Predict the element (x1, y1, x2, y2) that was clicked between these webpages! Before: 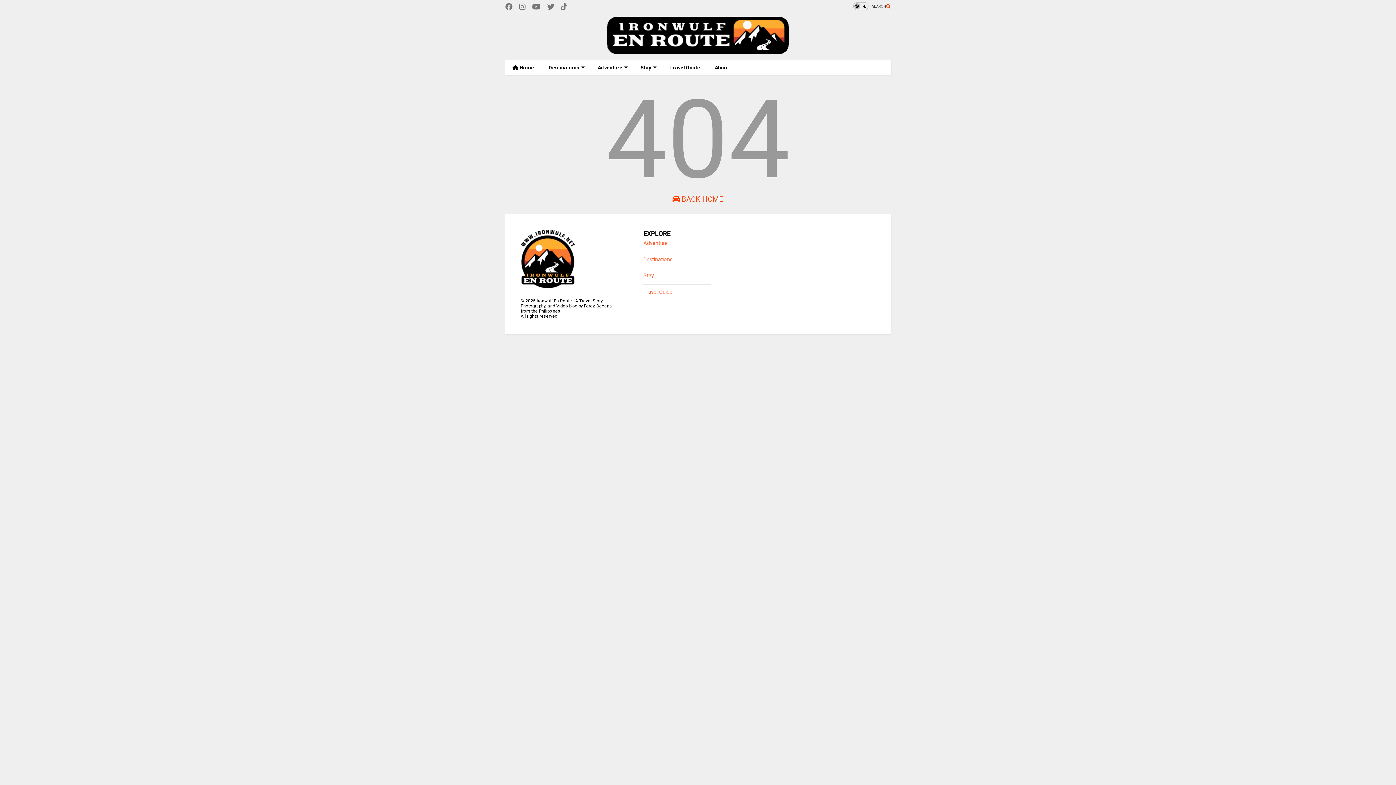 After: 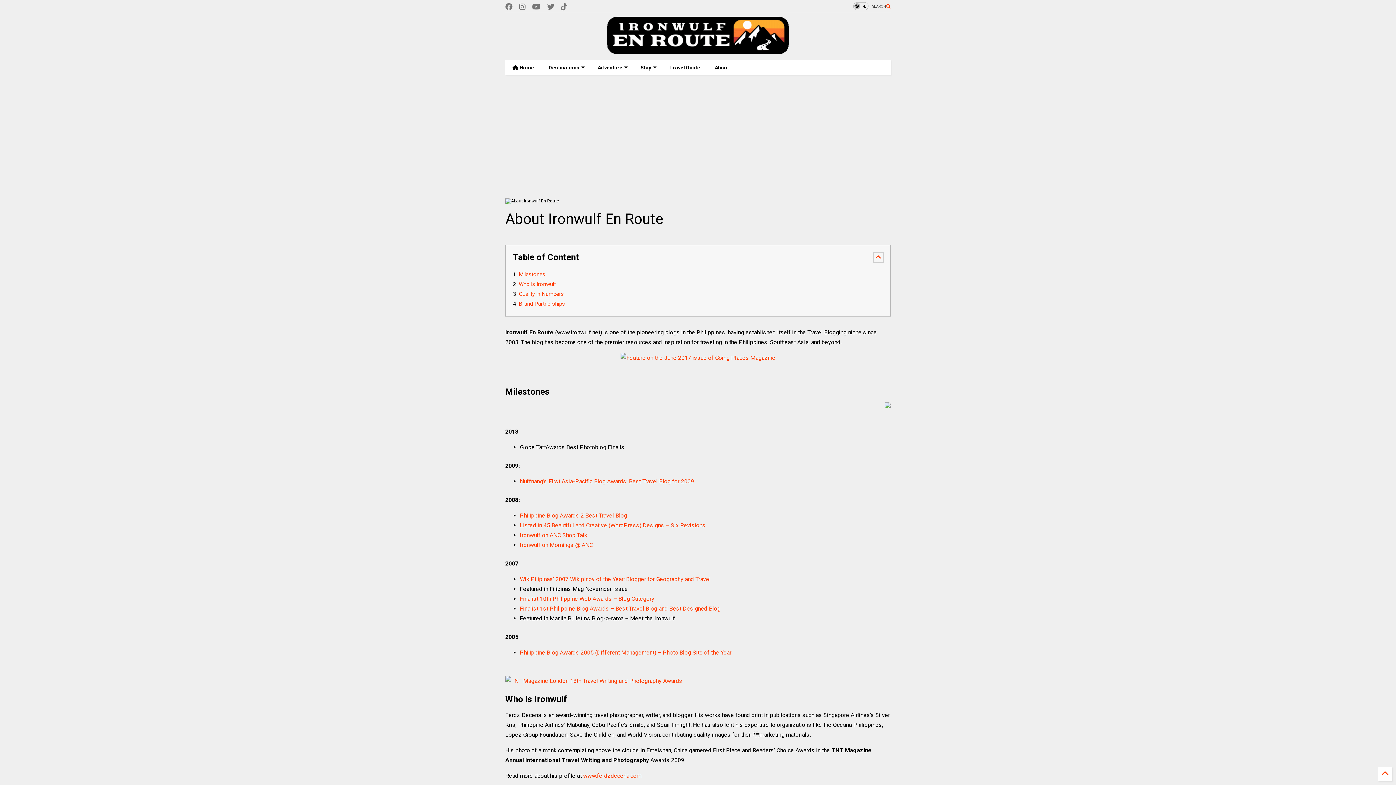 Action: bbox: (707, 60, 736, 74) label: About